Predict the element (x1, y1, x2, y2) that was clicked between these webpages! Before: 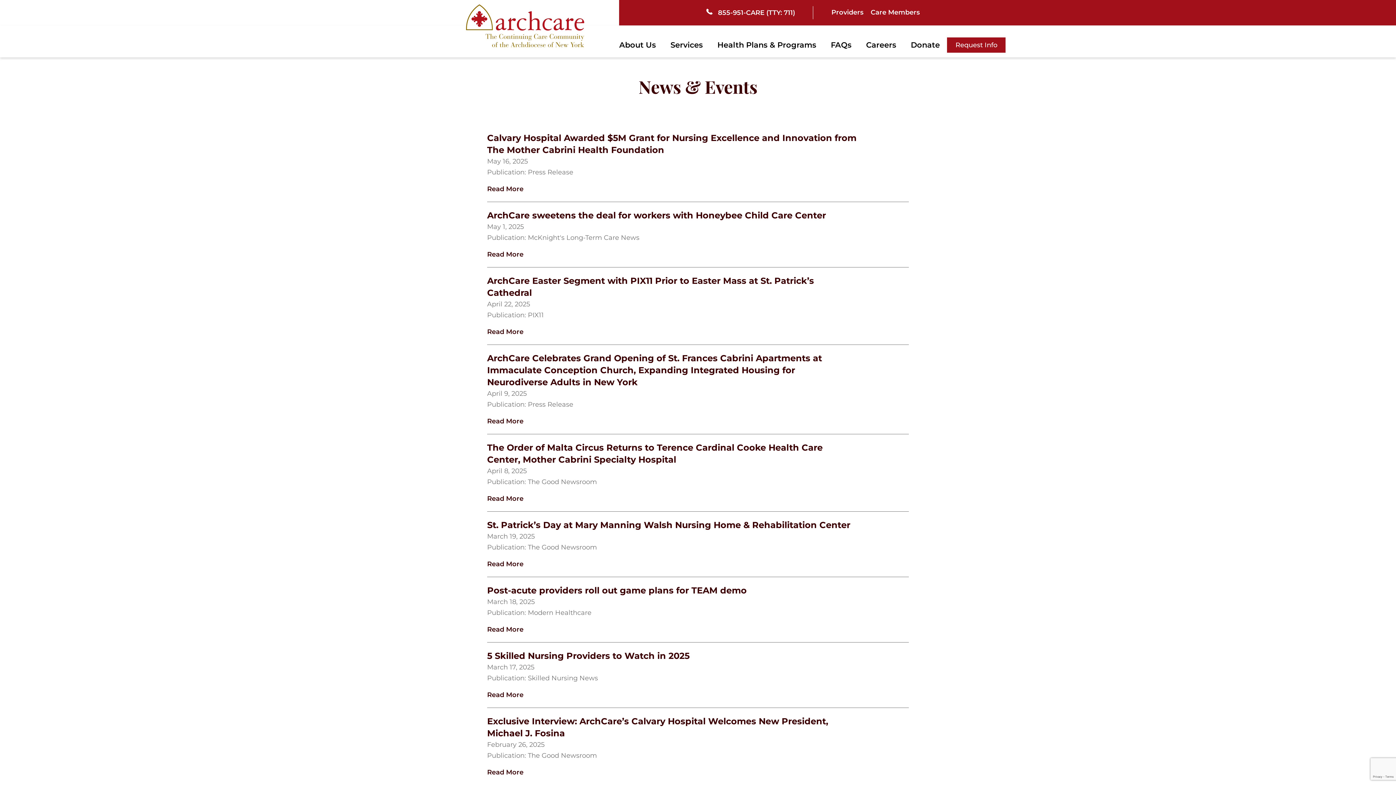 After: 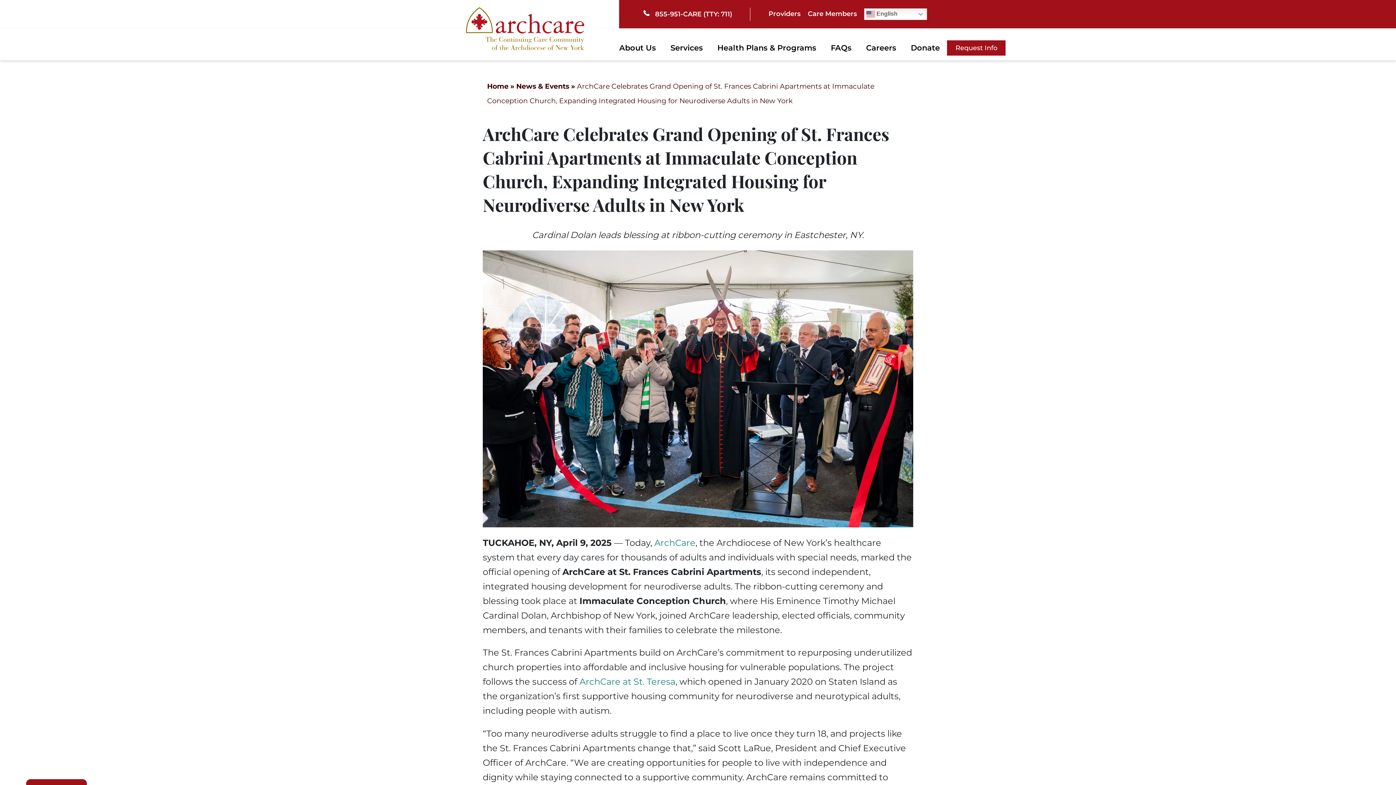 Action: bbox: (487, 416, 858, 426) label: Read More